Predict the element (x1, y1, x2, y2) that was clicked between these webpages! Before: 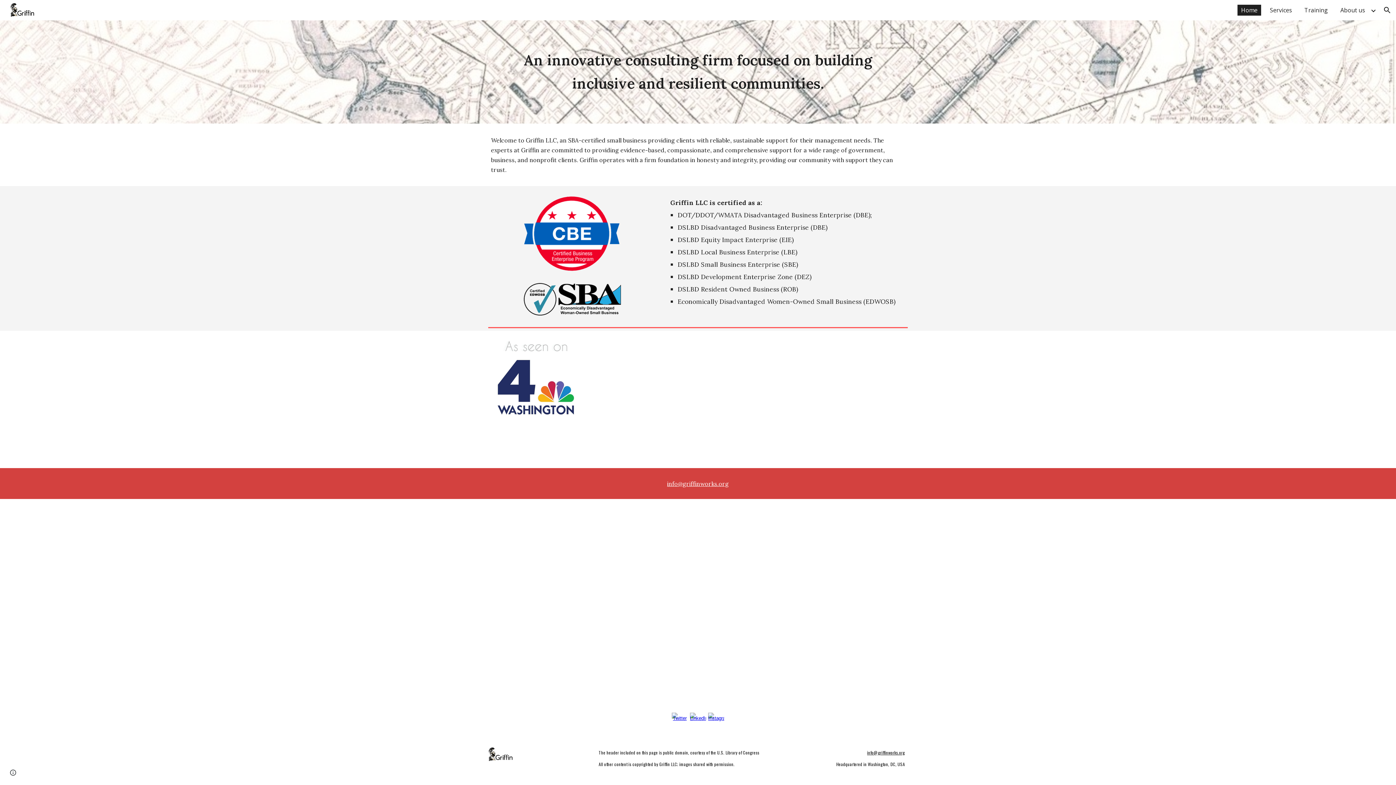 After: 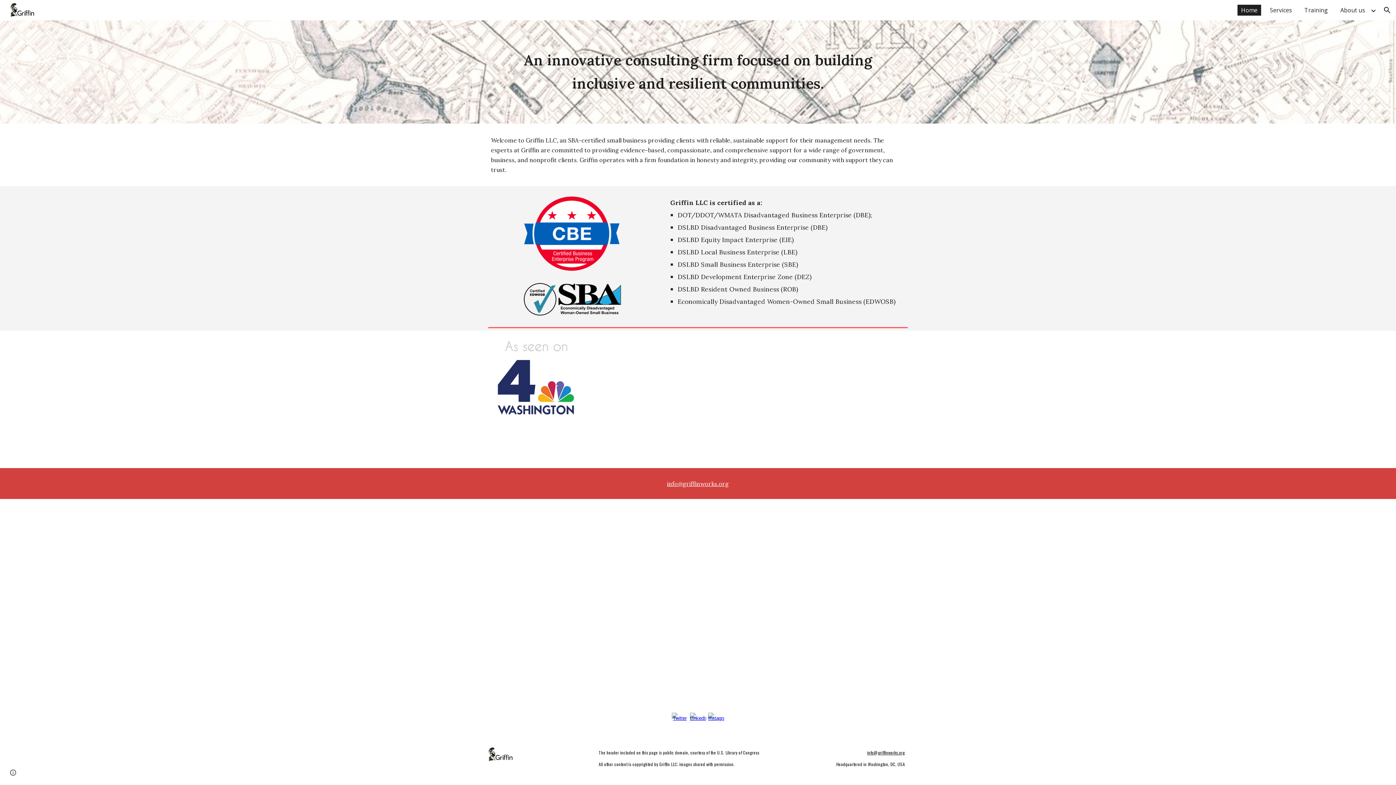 Action: bbox: (690, 713, 706, 729)